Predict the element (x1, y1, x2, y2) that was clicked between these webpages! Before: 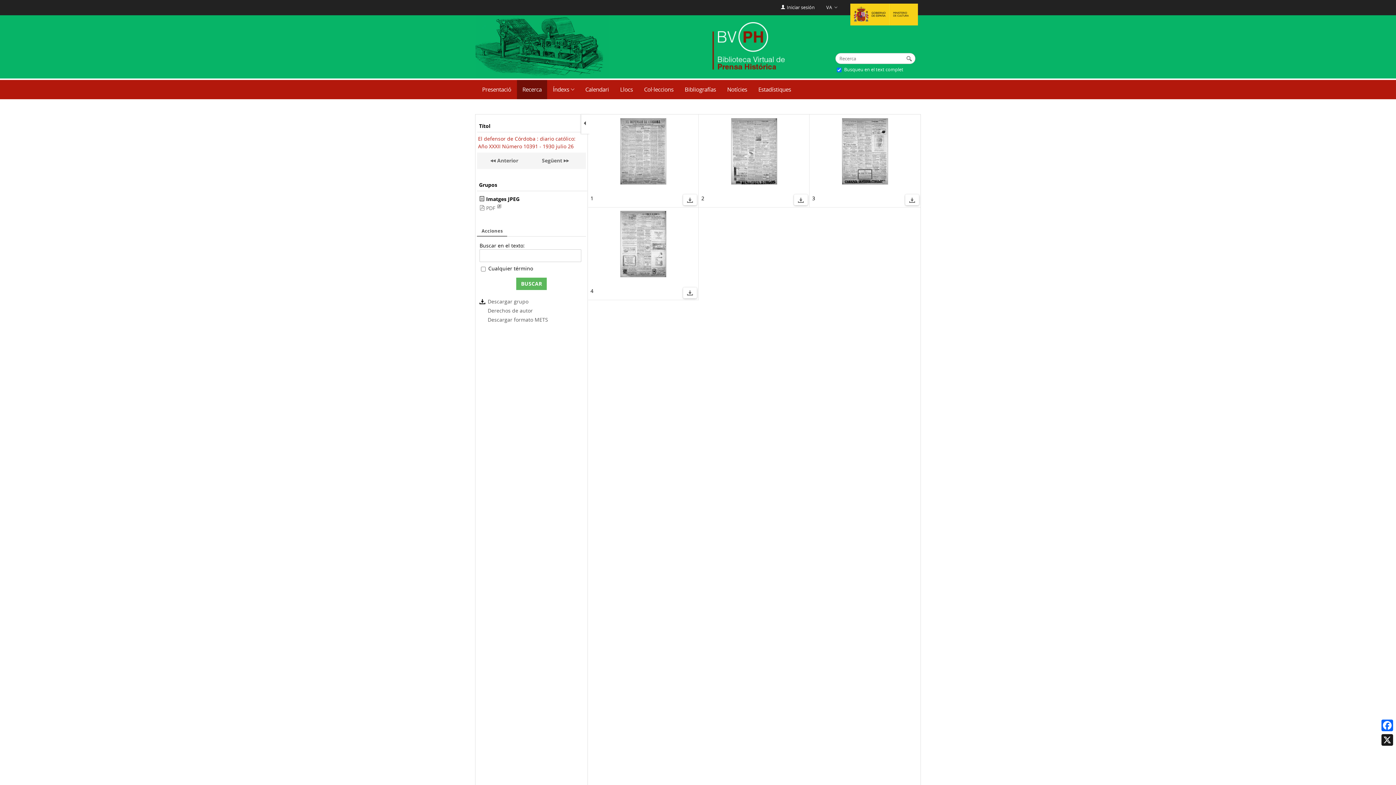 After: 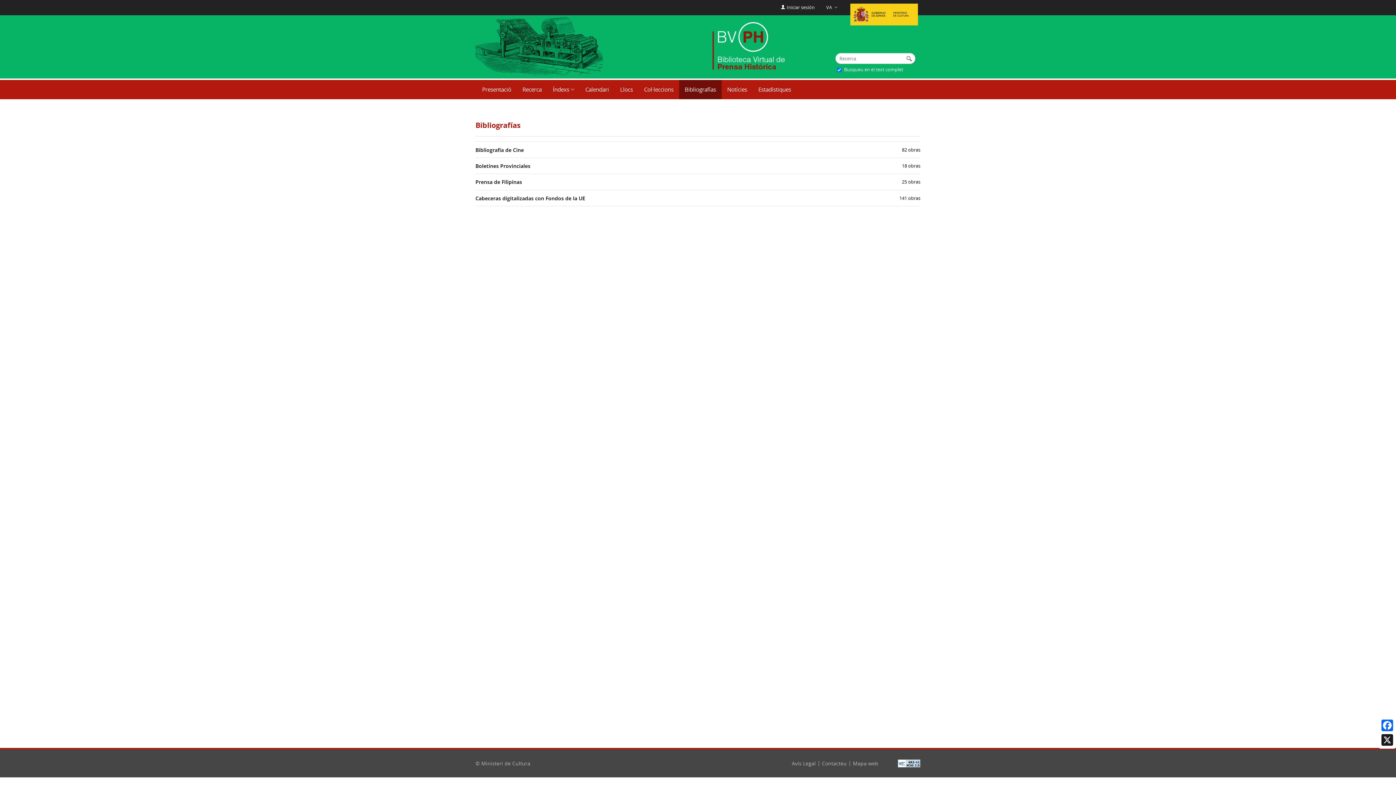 Action: label: Bibliografías bbox: (679, 80, 721, 99)